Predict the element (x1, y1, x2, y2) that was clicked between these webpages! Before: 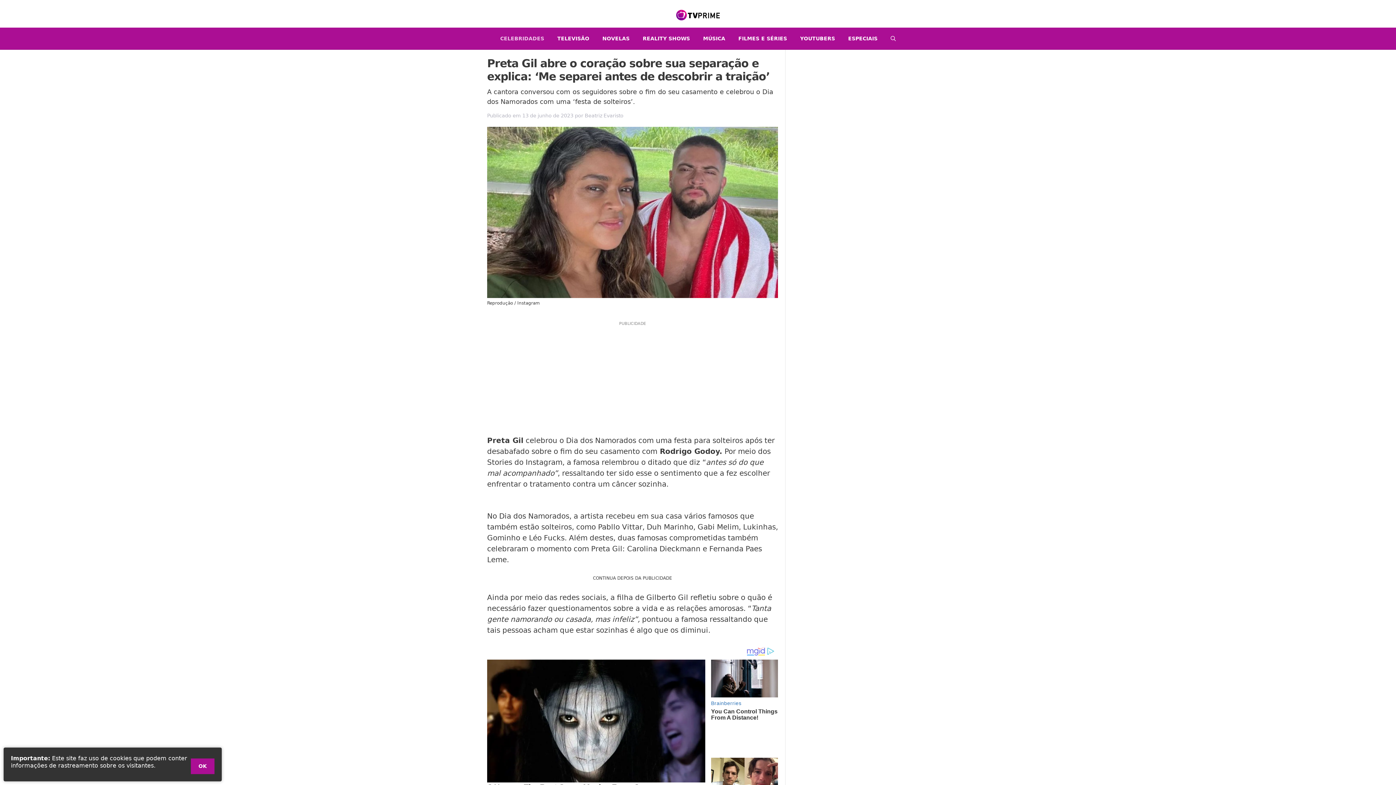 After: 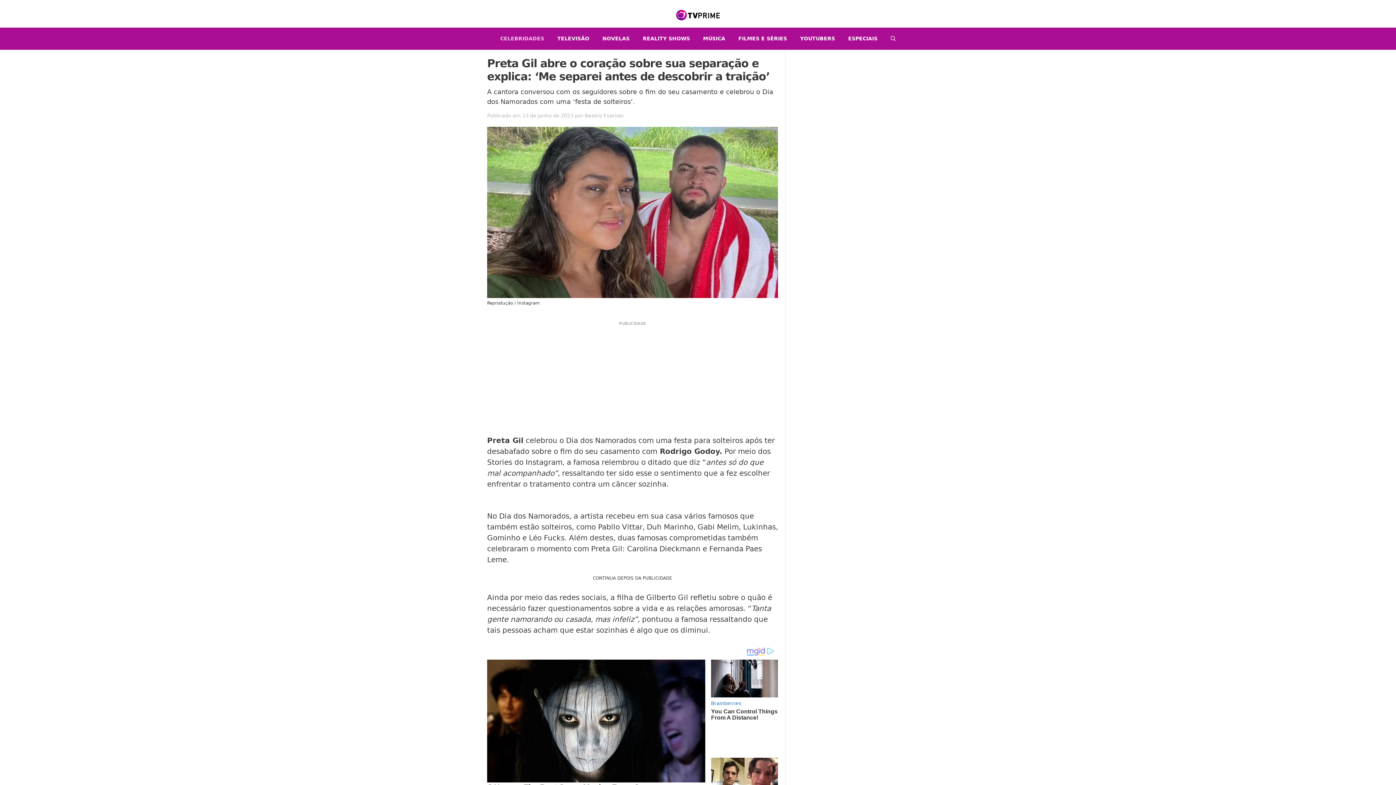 Action: label: OK bbox: (190, 758, 214, 774)